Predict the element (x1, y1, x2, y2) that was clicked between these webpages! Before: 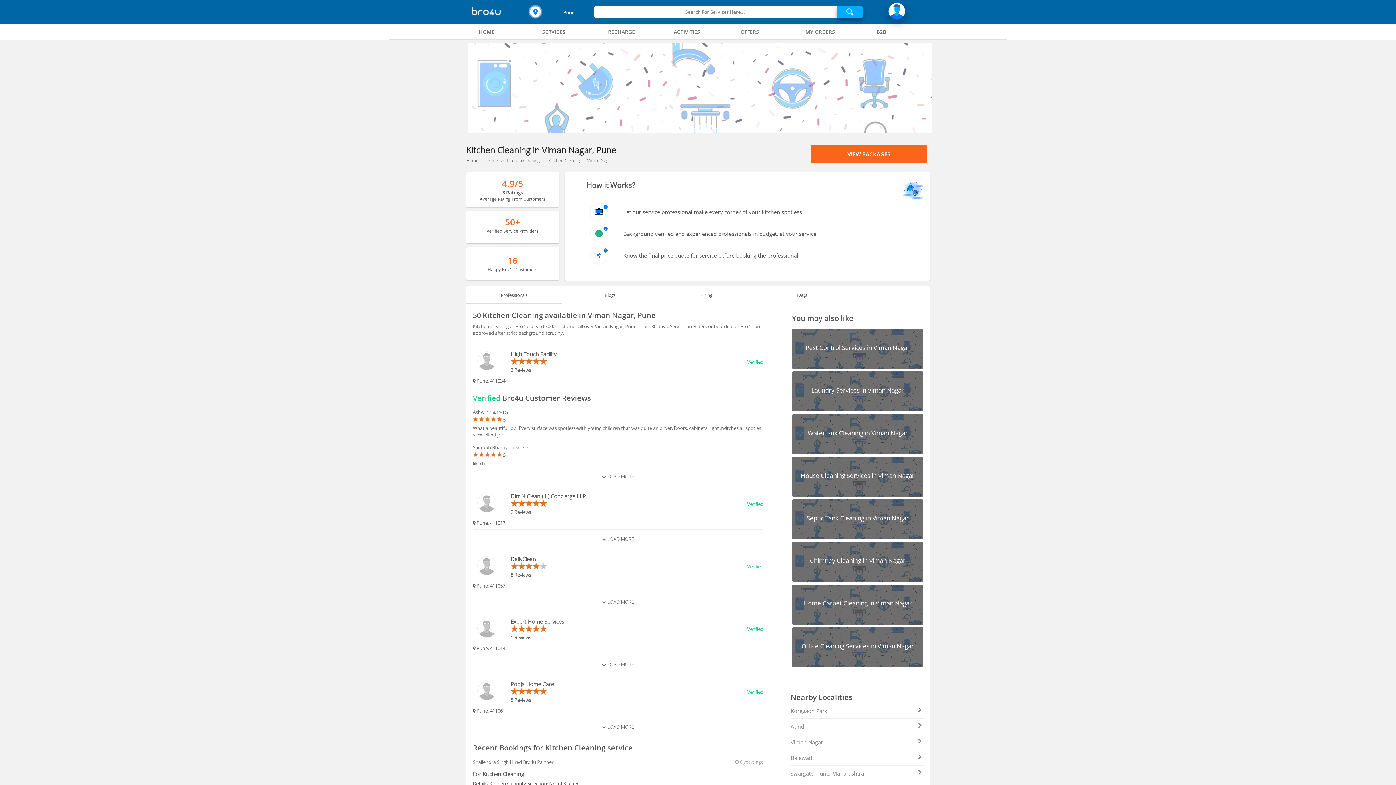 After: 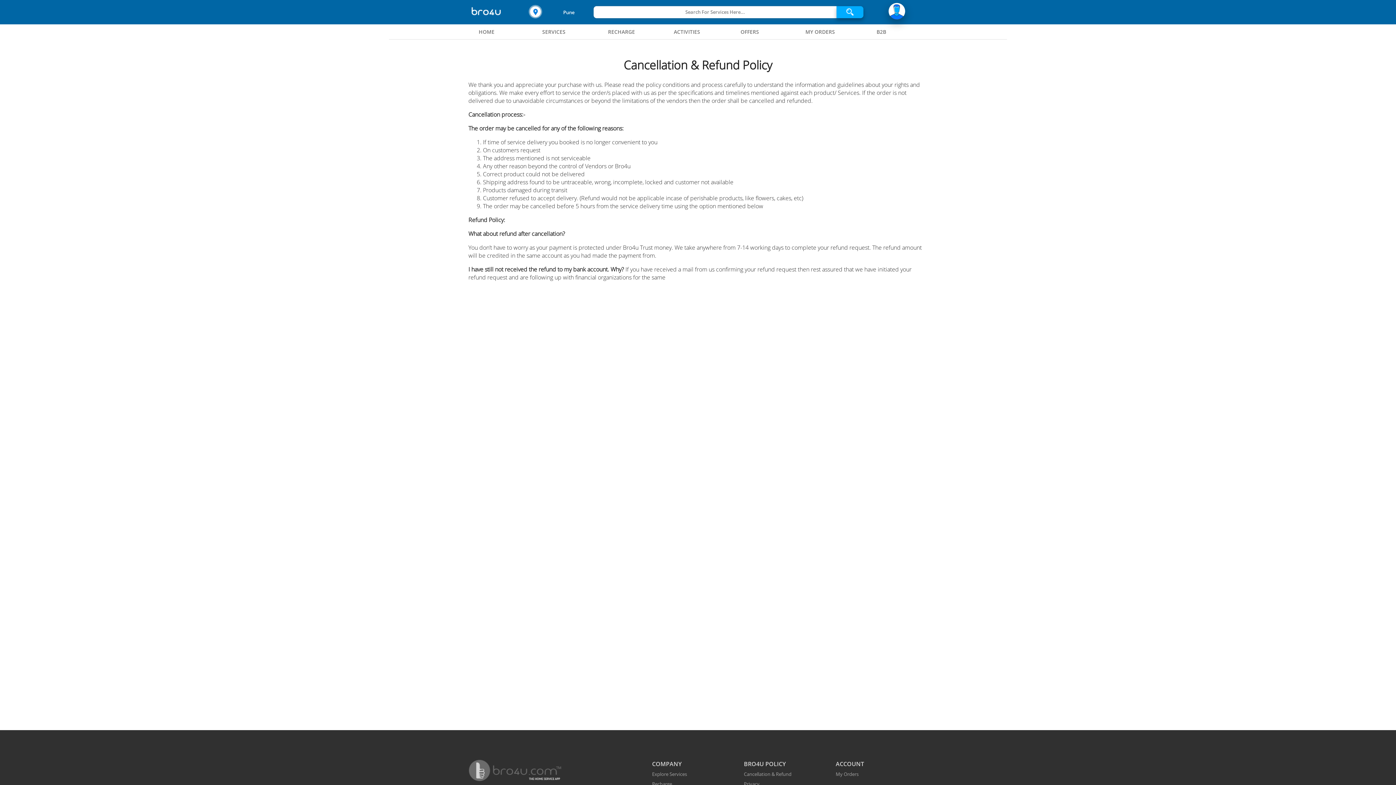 Action: label: Cancellation & Refund bbox: (744, 771, 791, 777)